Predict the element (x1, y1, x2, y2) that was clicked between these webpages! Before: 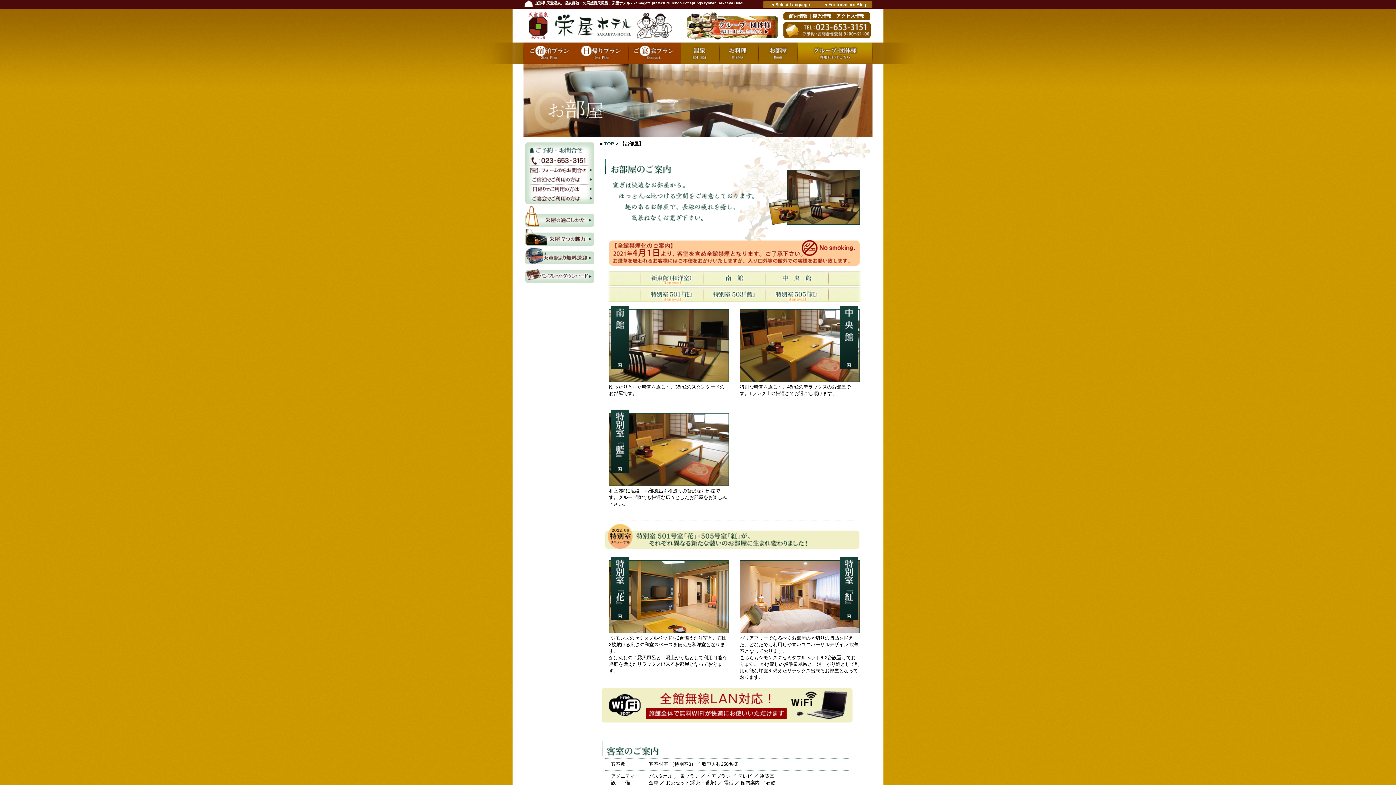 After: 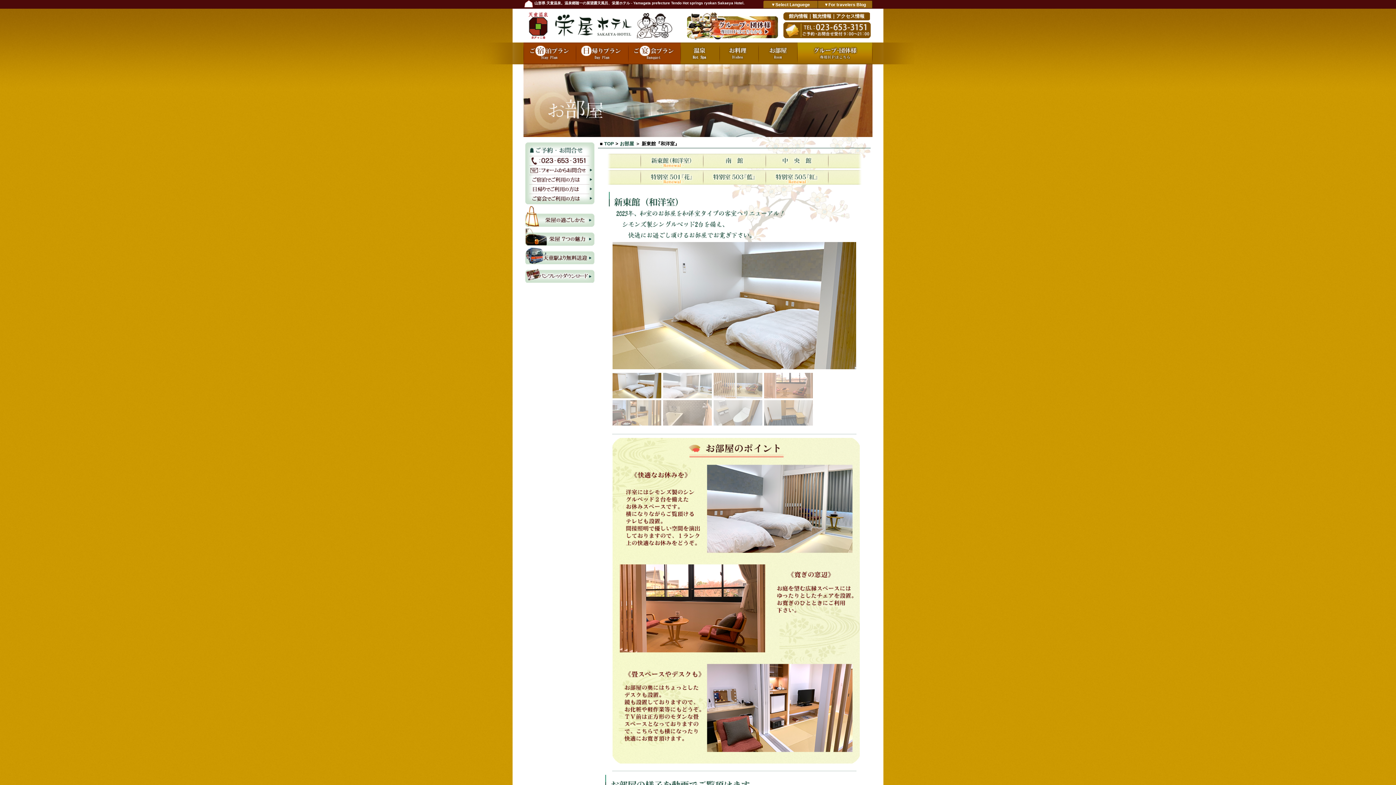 Action: bbox: (640, 275, 703, 280)